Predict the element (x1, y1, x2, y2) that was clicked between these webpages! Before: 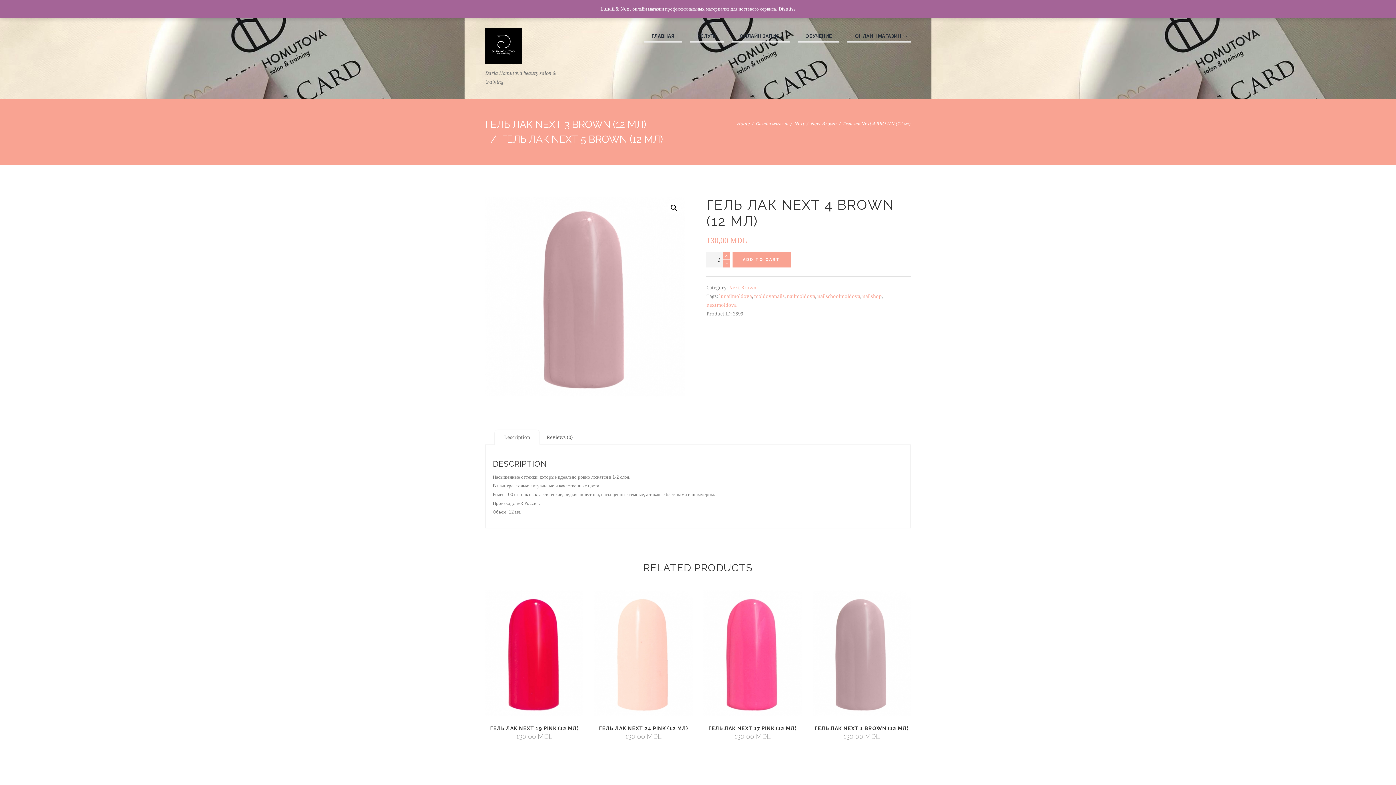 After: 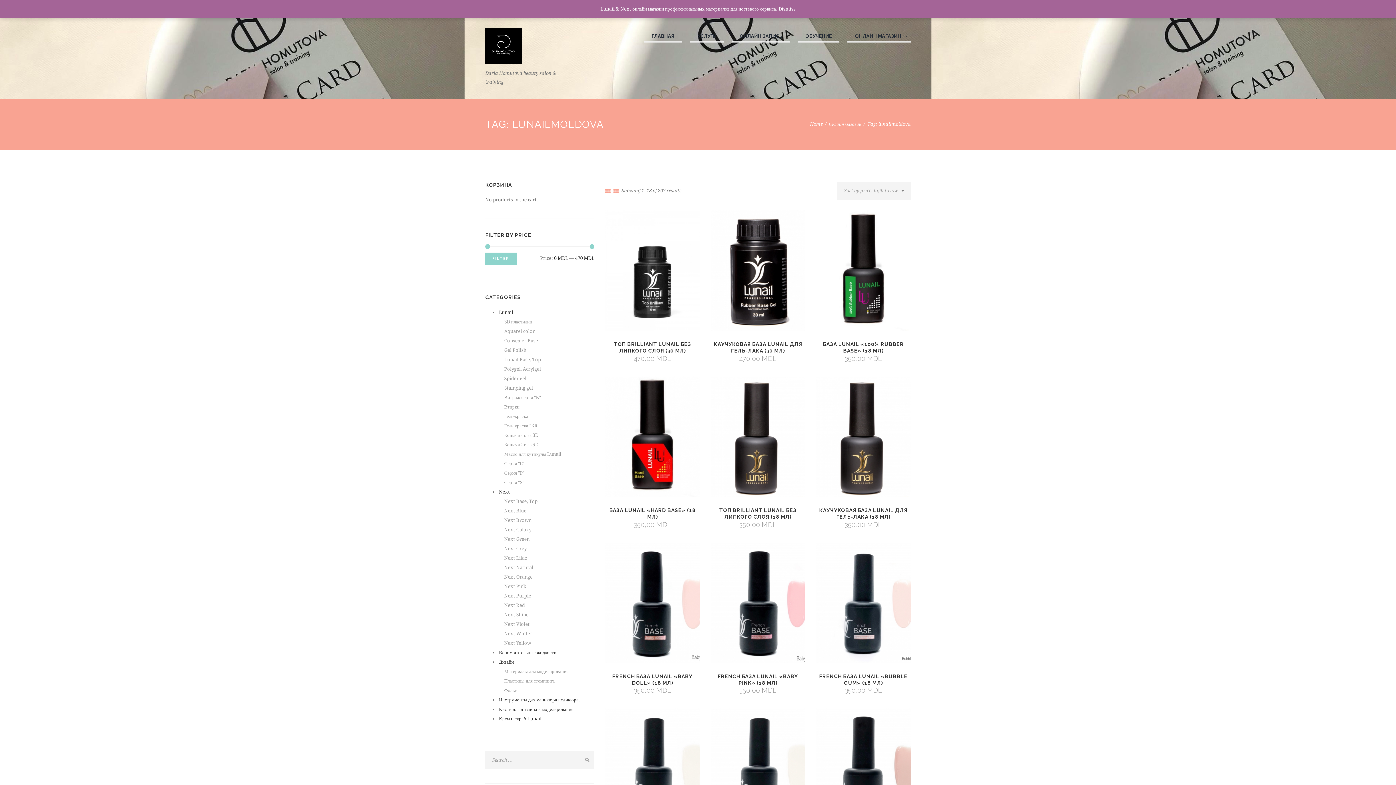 Action: bbox: (719, 293, 752, 299) label: lunailmoldova